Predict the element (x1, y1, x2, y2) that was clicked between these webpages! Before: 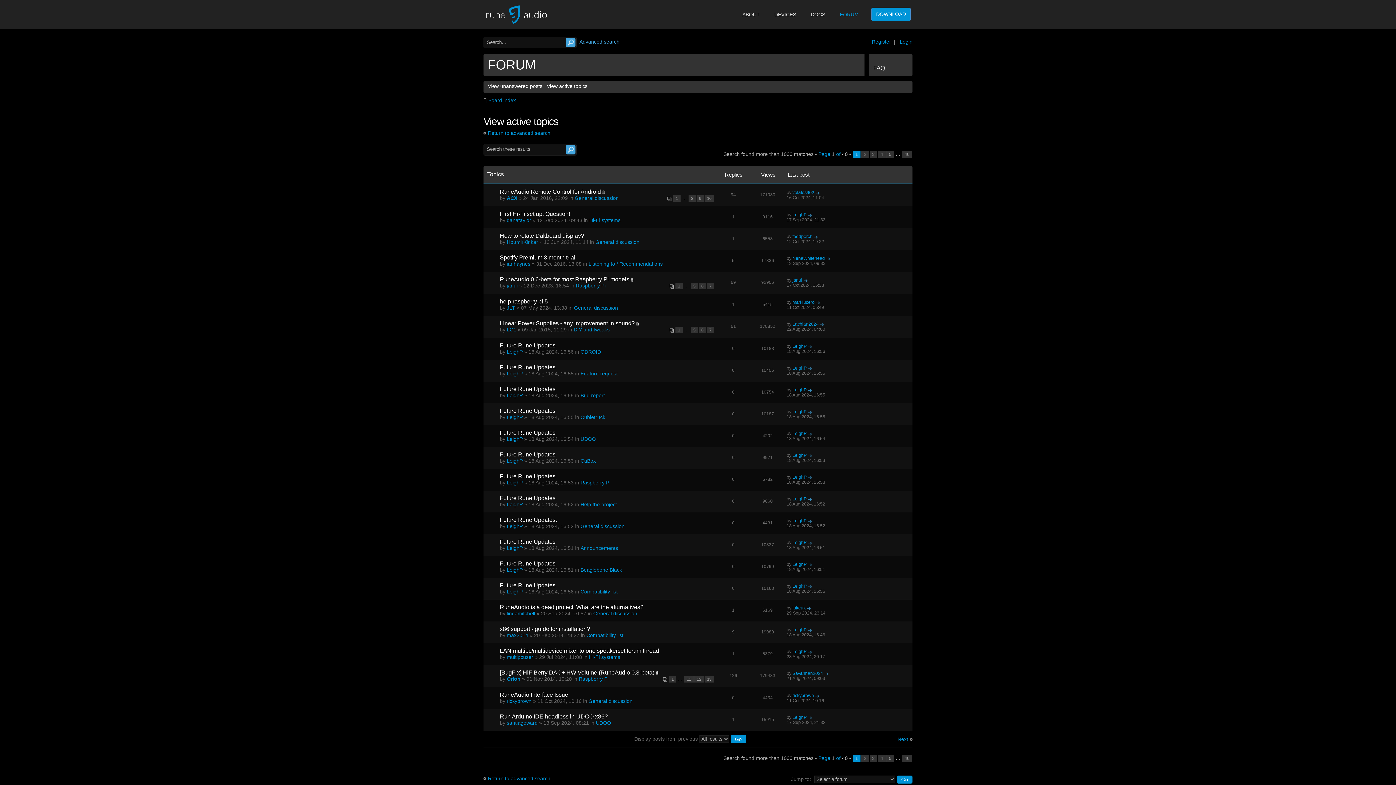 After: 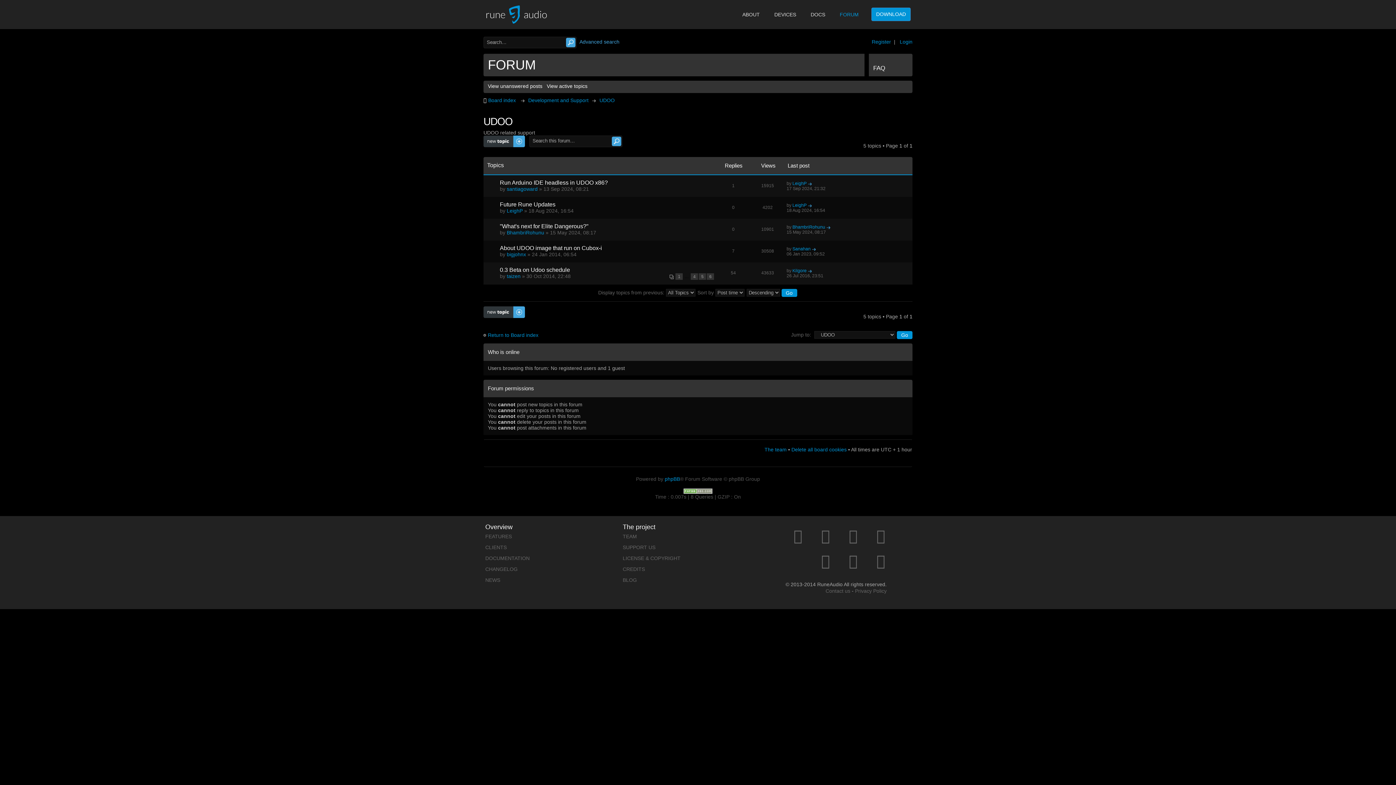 Action: label: UDOO bbox: (580, 436, 596, 442)